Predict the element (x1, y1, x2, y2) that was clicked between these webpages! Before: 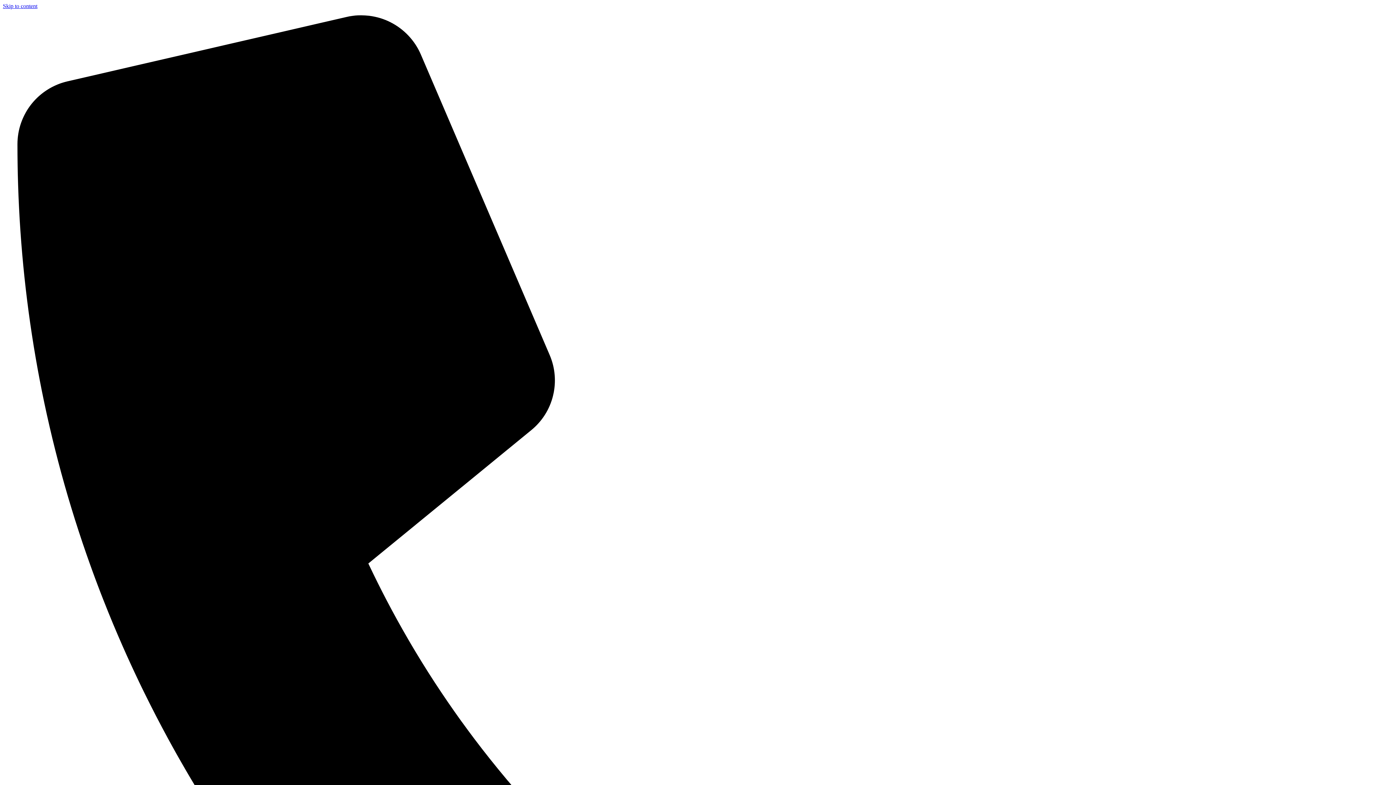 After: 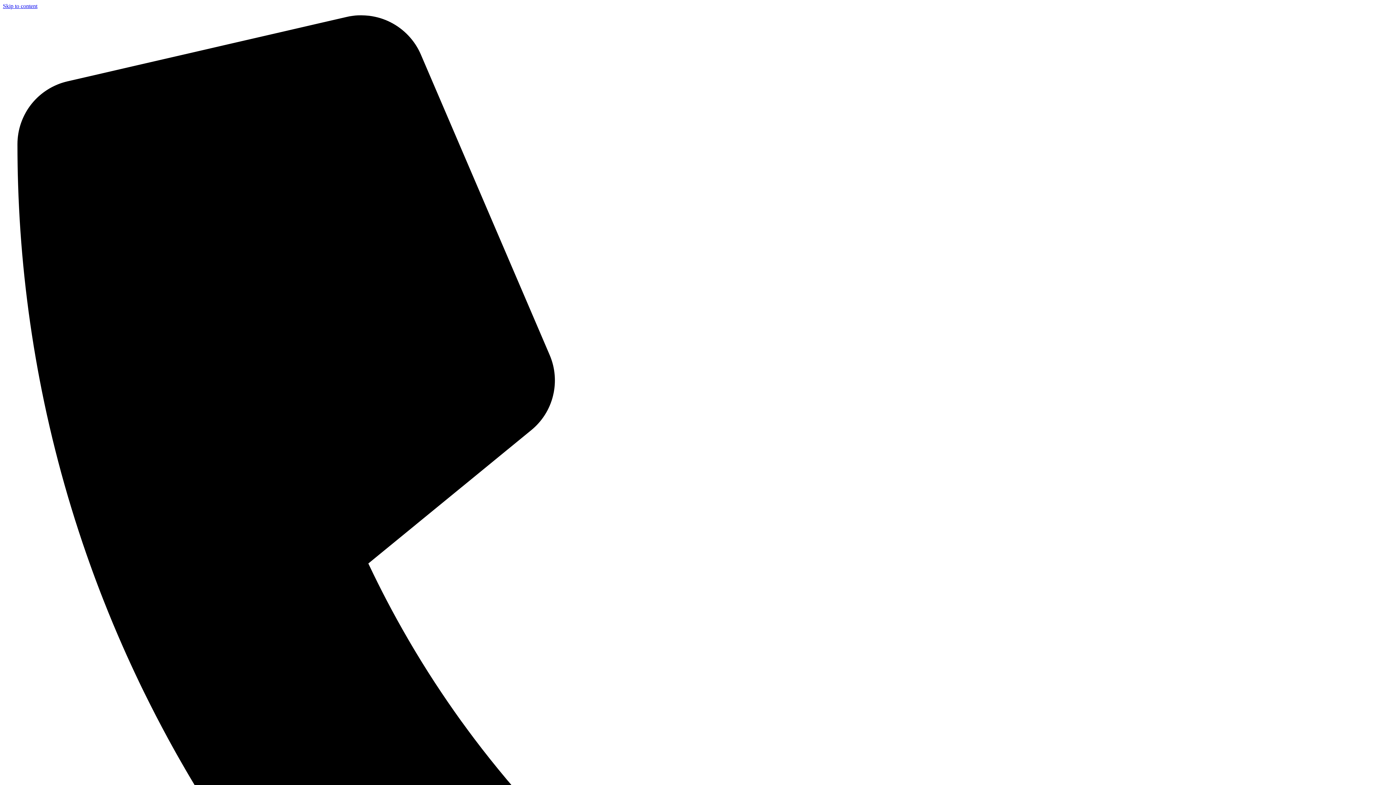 Action: bbox: (2, 2, 37, 9) label: Skip to content